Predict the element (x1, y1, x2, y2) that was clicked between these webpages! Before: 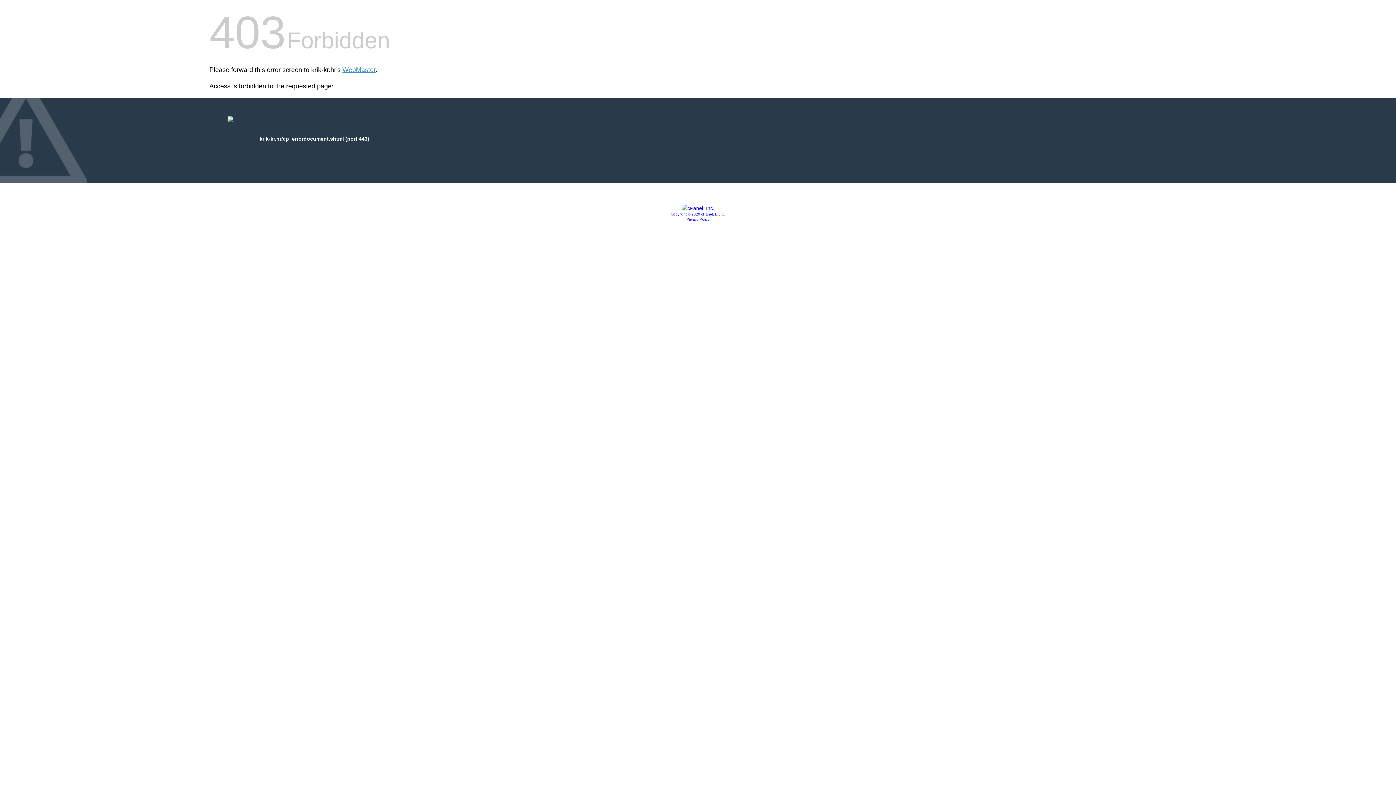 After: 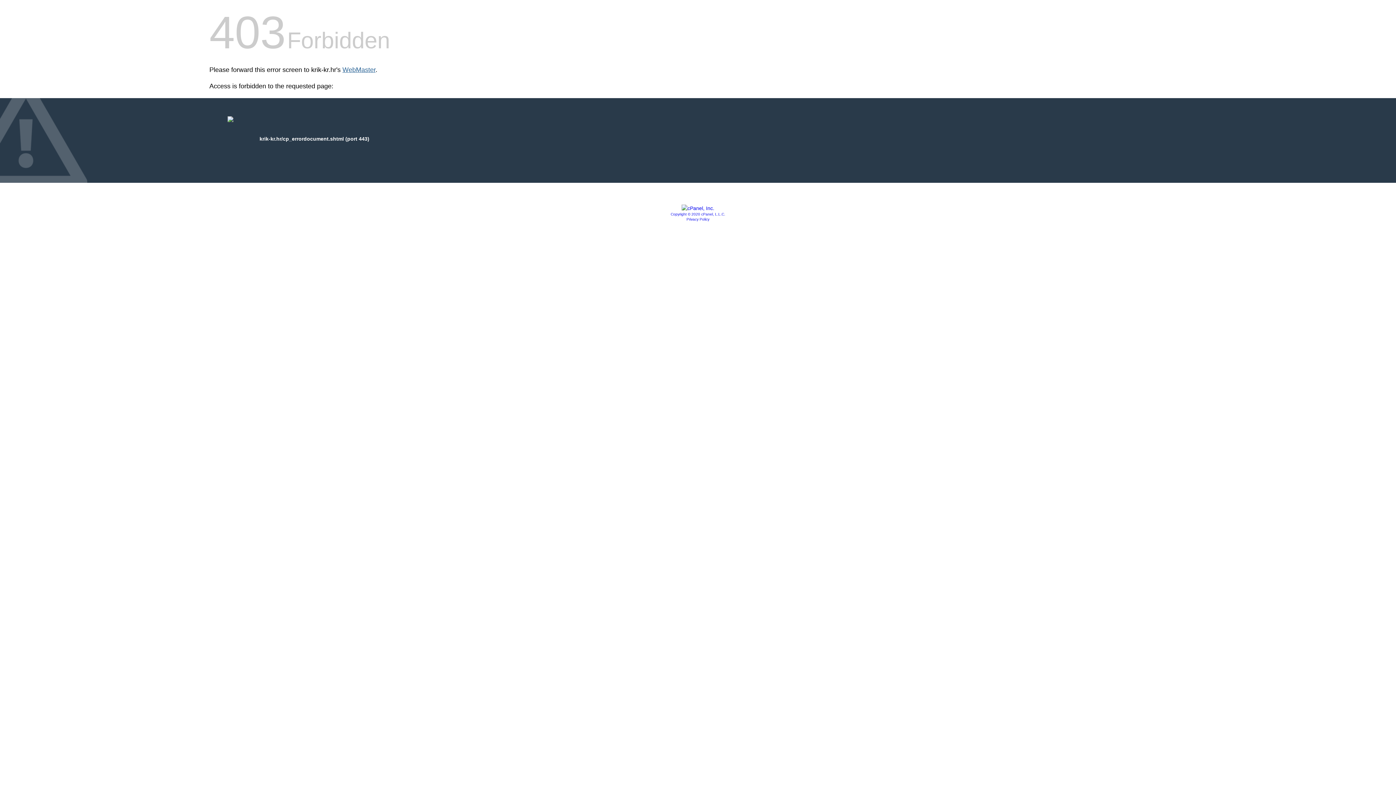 Action: bbox: (342, 66, 375, 73) label: WebMaster